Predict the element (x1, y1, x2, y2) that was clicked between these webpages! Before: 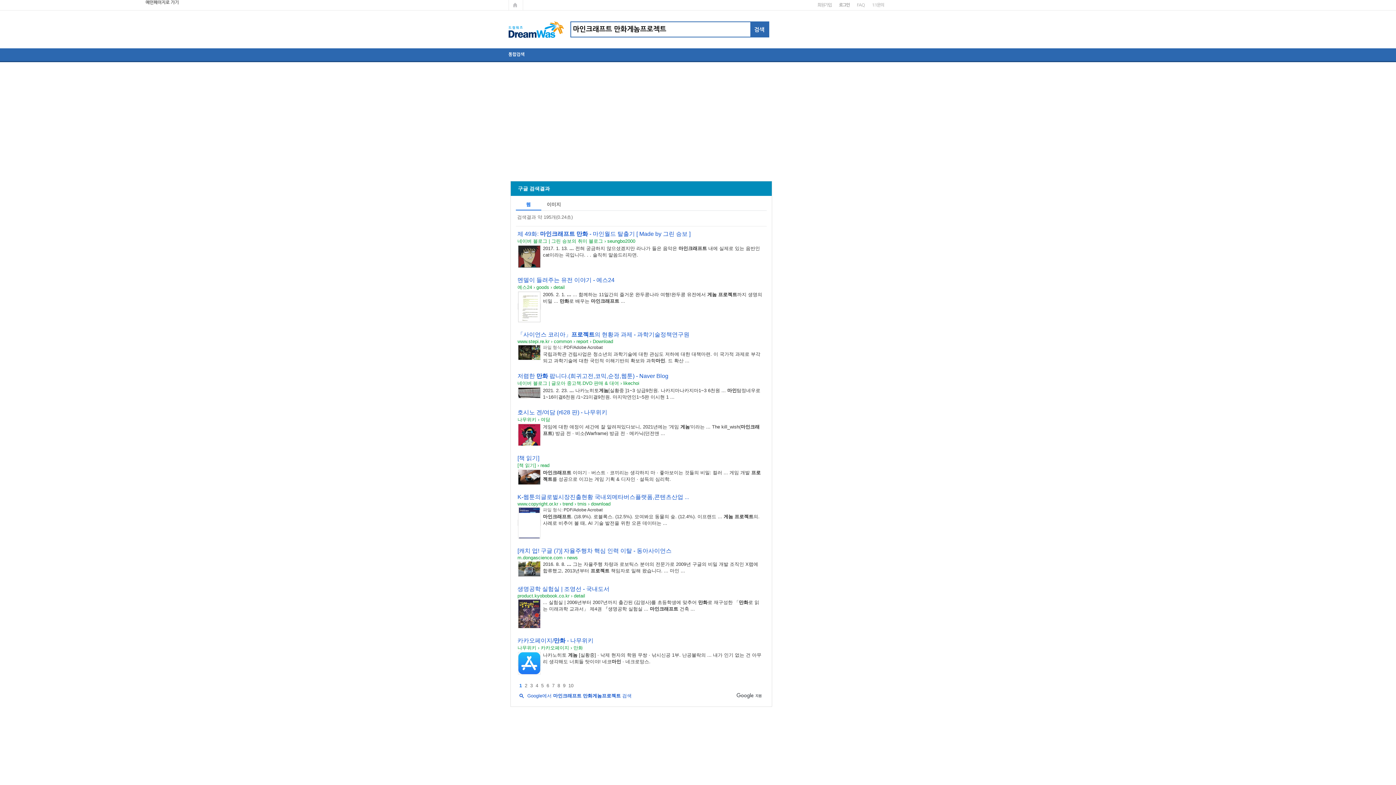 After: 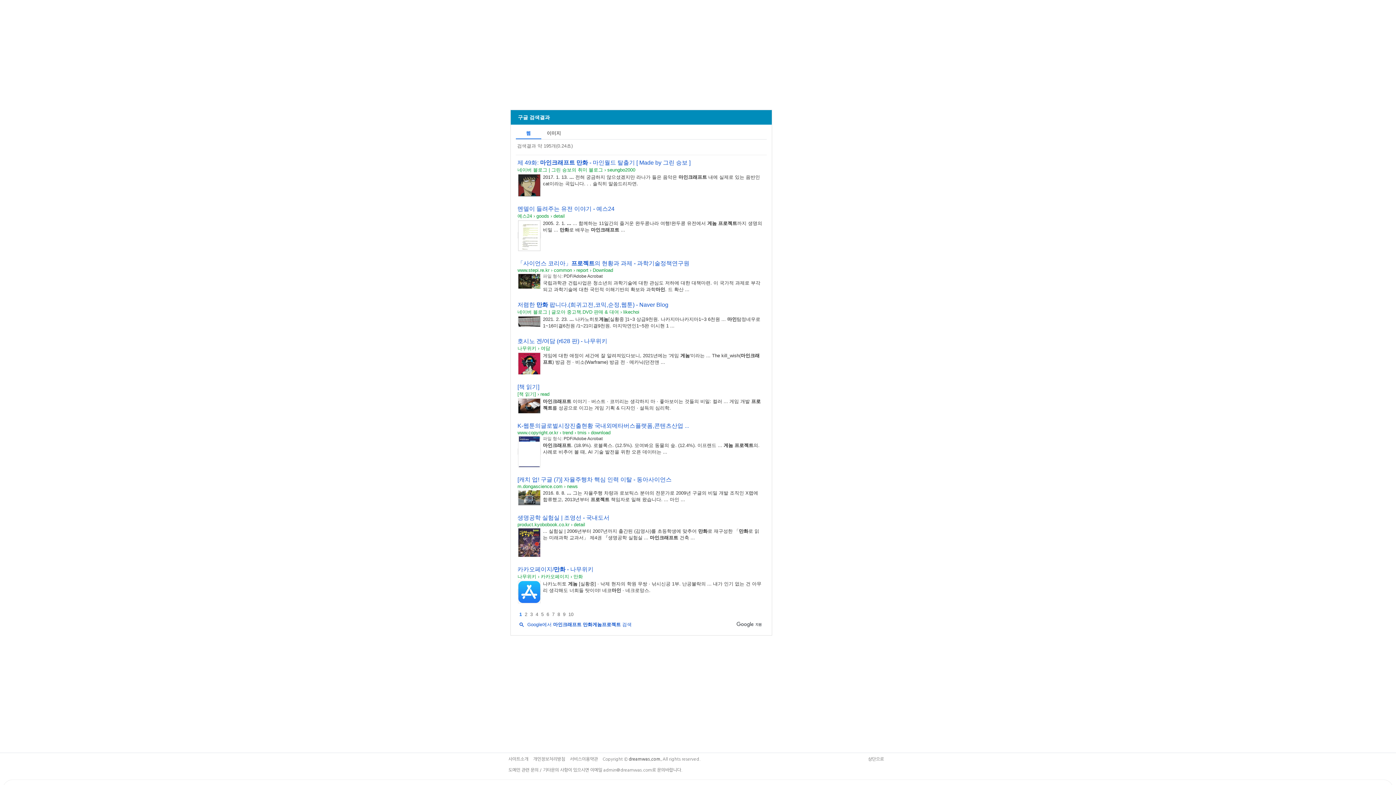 Action: bbox: (0, 0, 0, 0) label: 본문 바로가기